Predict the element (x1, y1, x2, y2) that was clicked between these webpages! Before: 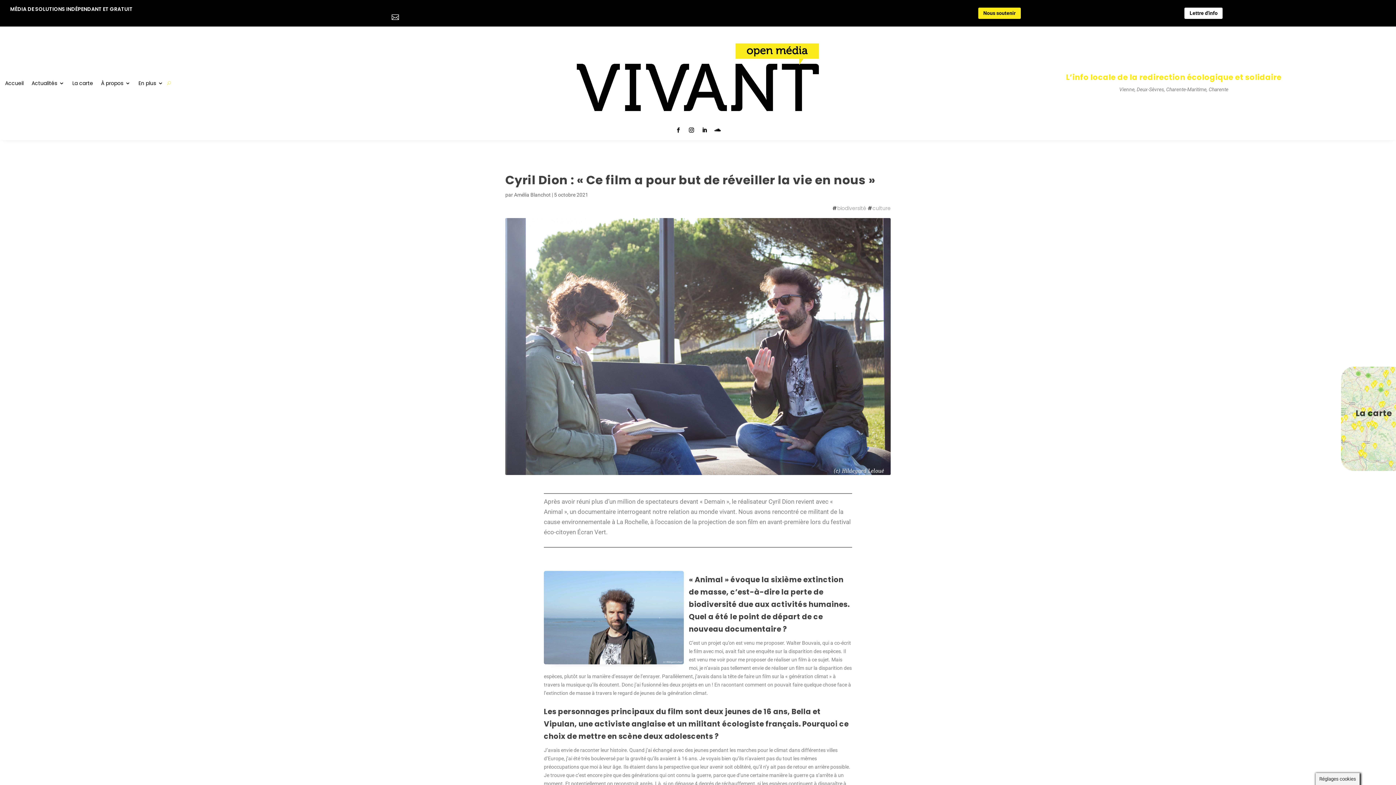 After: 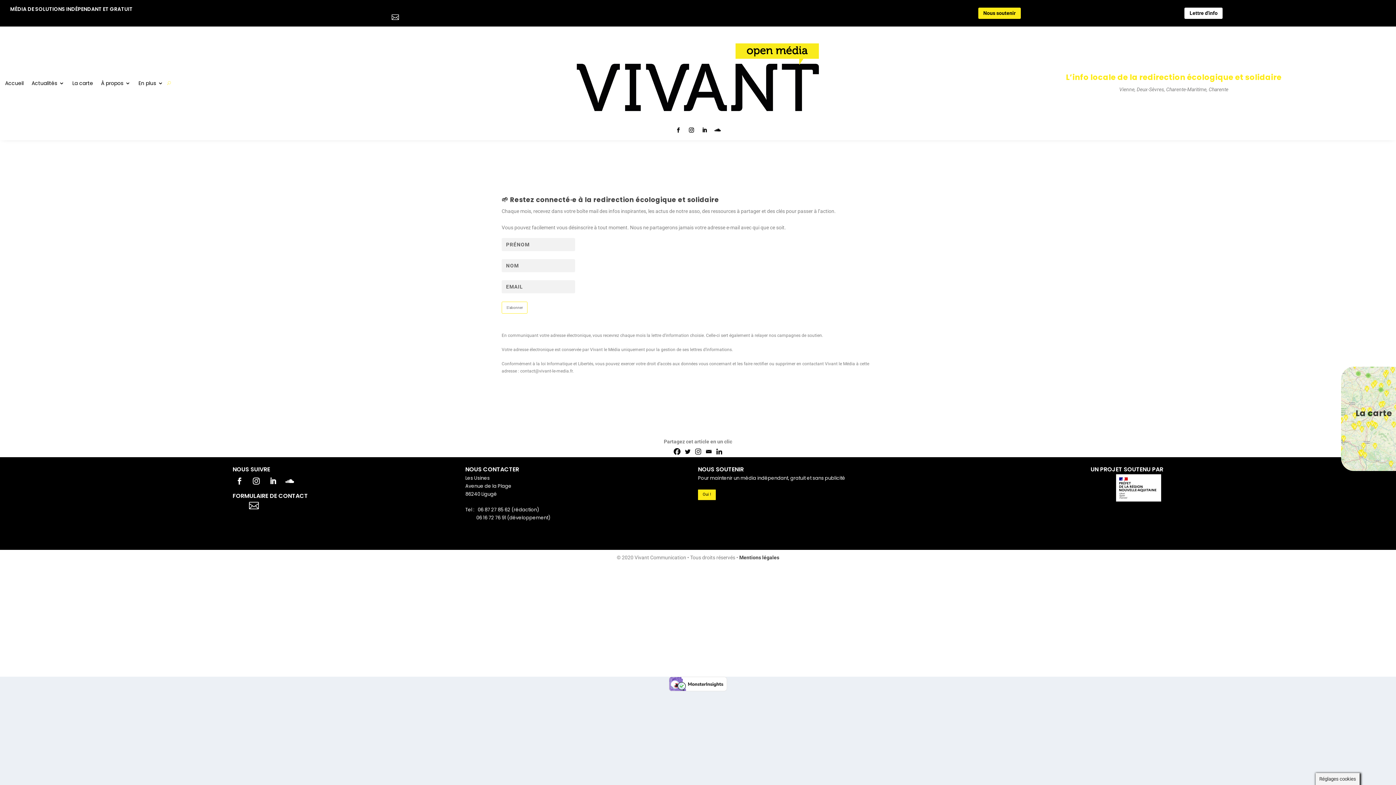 Action: bbox: (1184, 7, 1223, 19) label: Lettre d'info